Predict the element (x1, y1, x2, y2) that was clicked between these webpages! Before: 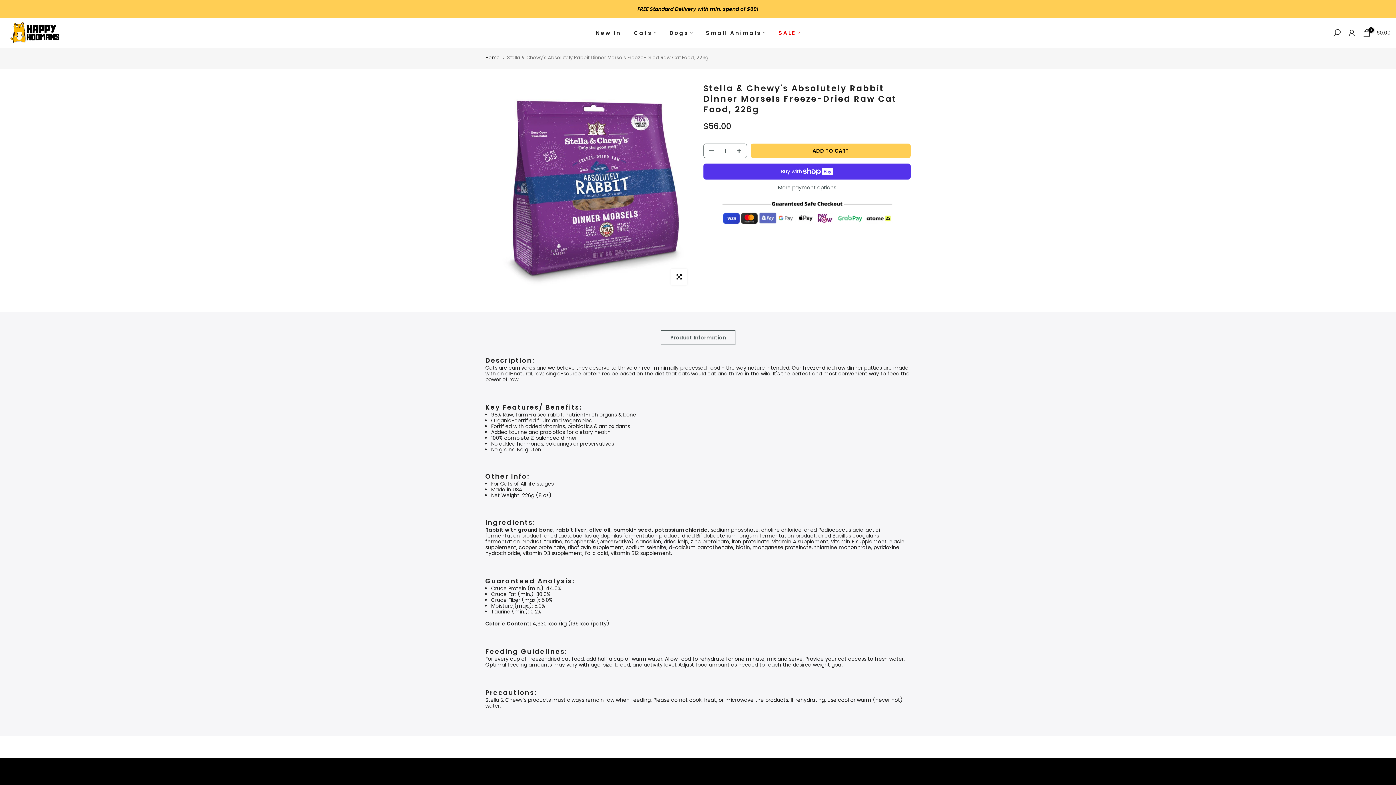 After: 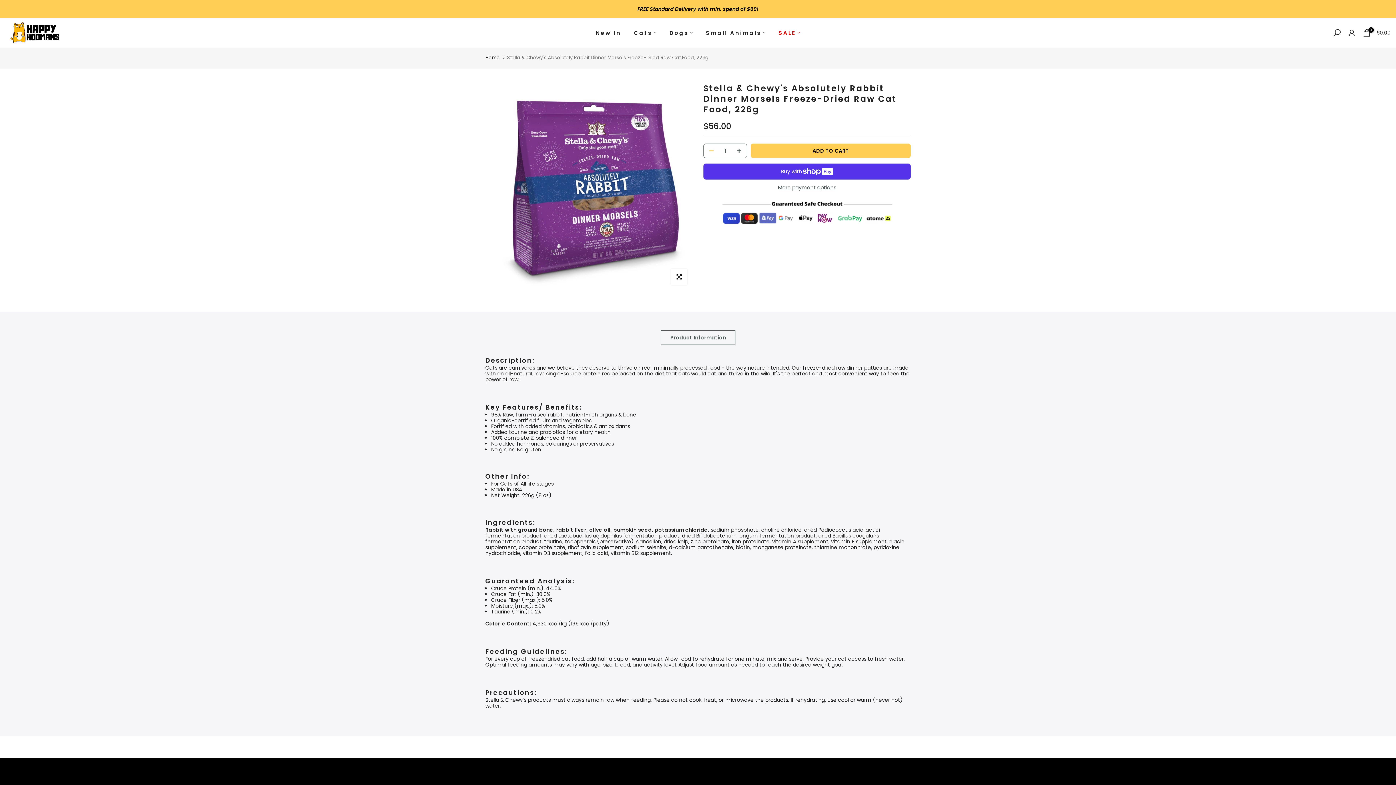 Action: bbox: (704, 143, 714, 158)